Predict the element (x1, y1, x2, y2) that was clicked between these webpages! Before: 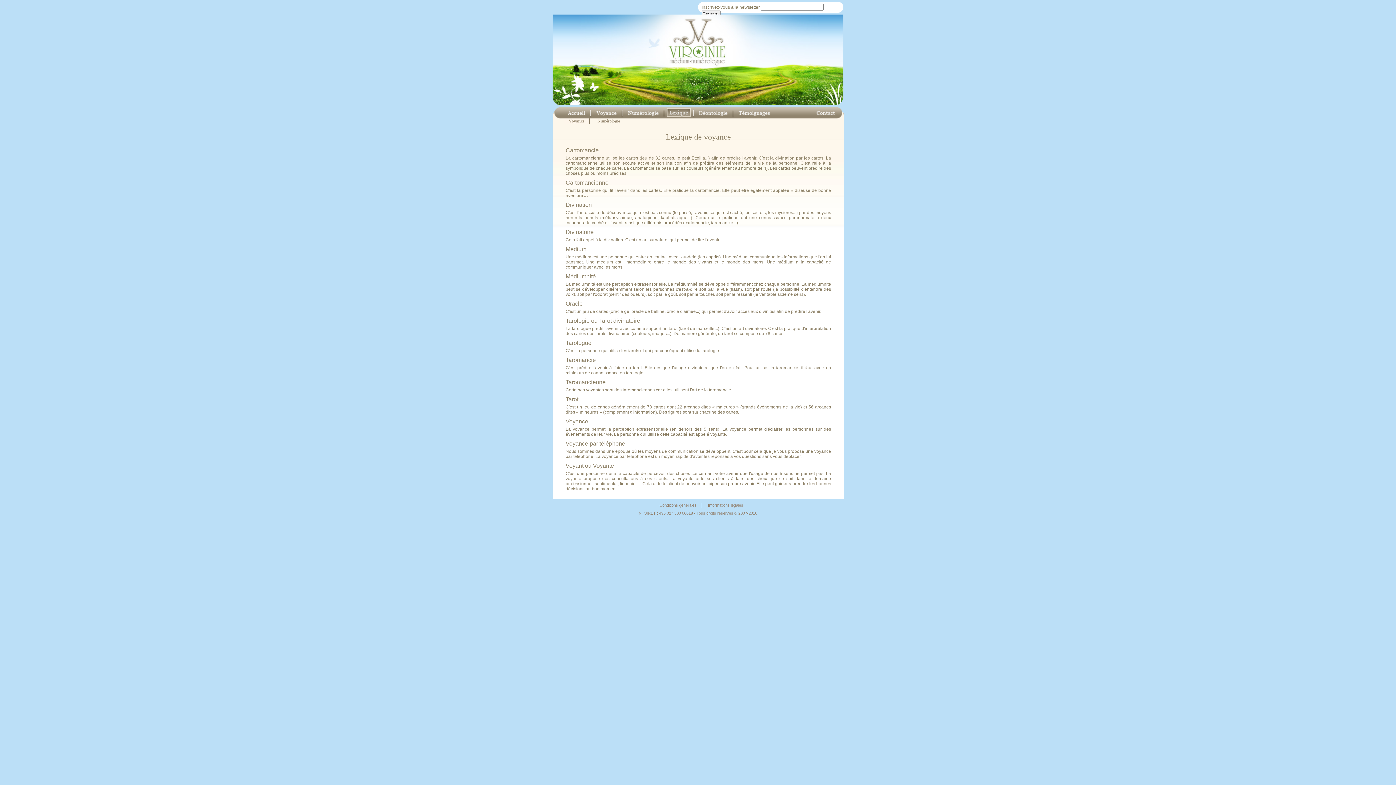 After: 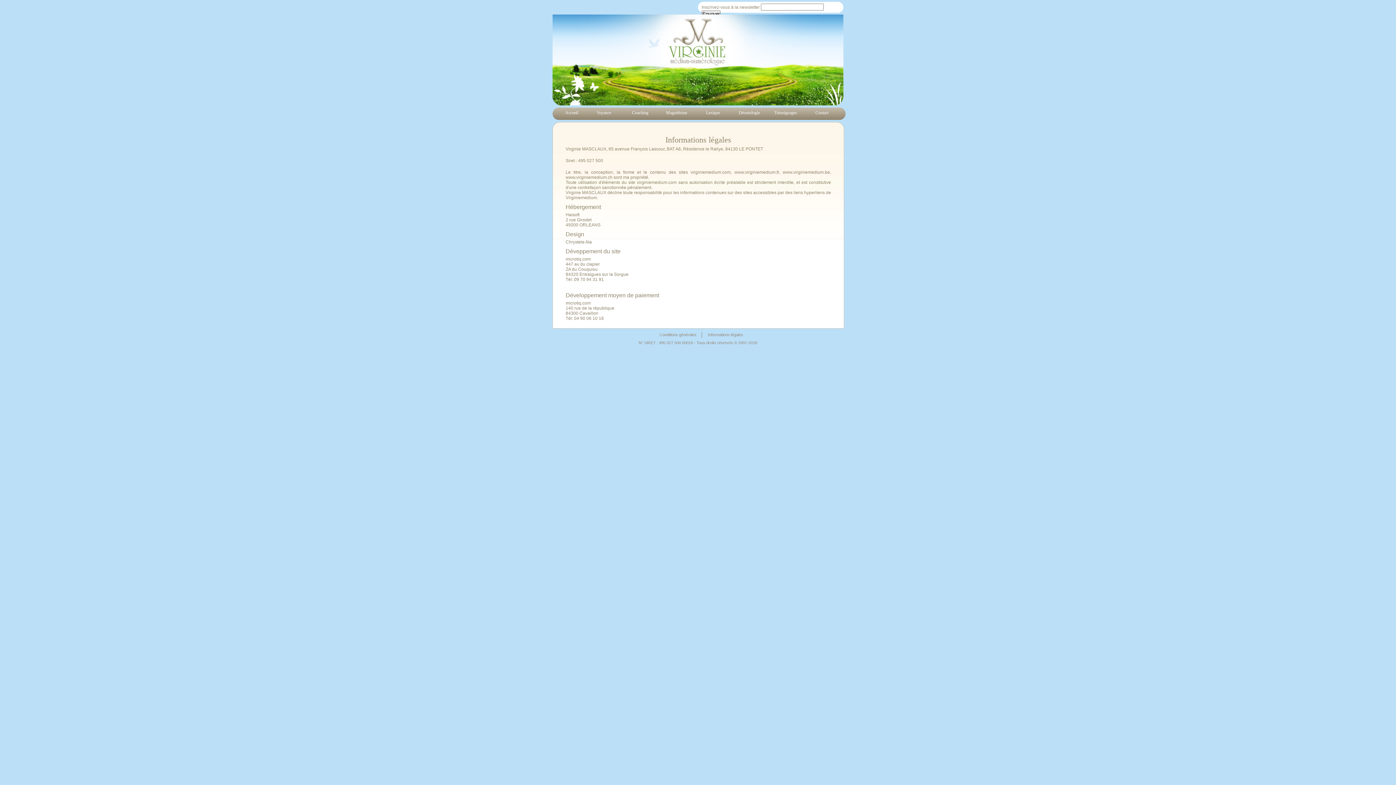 Action: label: Informations légales bbox: (702, 502, 749, 508)